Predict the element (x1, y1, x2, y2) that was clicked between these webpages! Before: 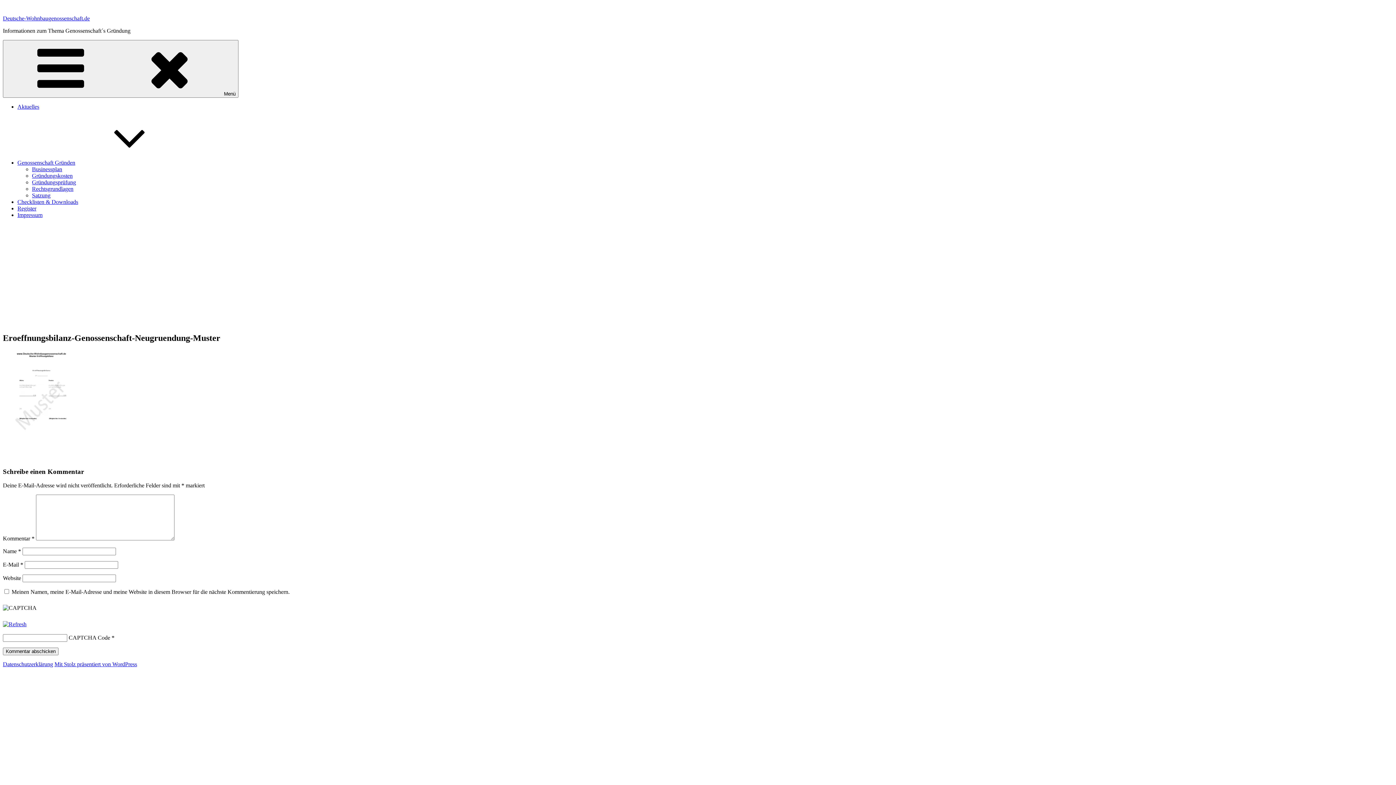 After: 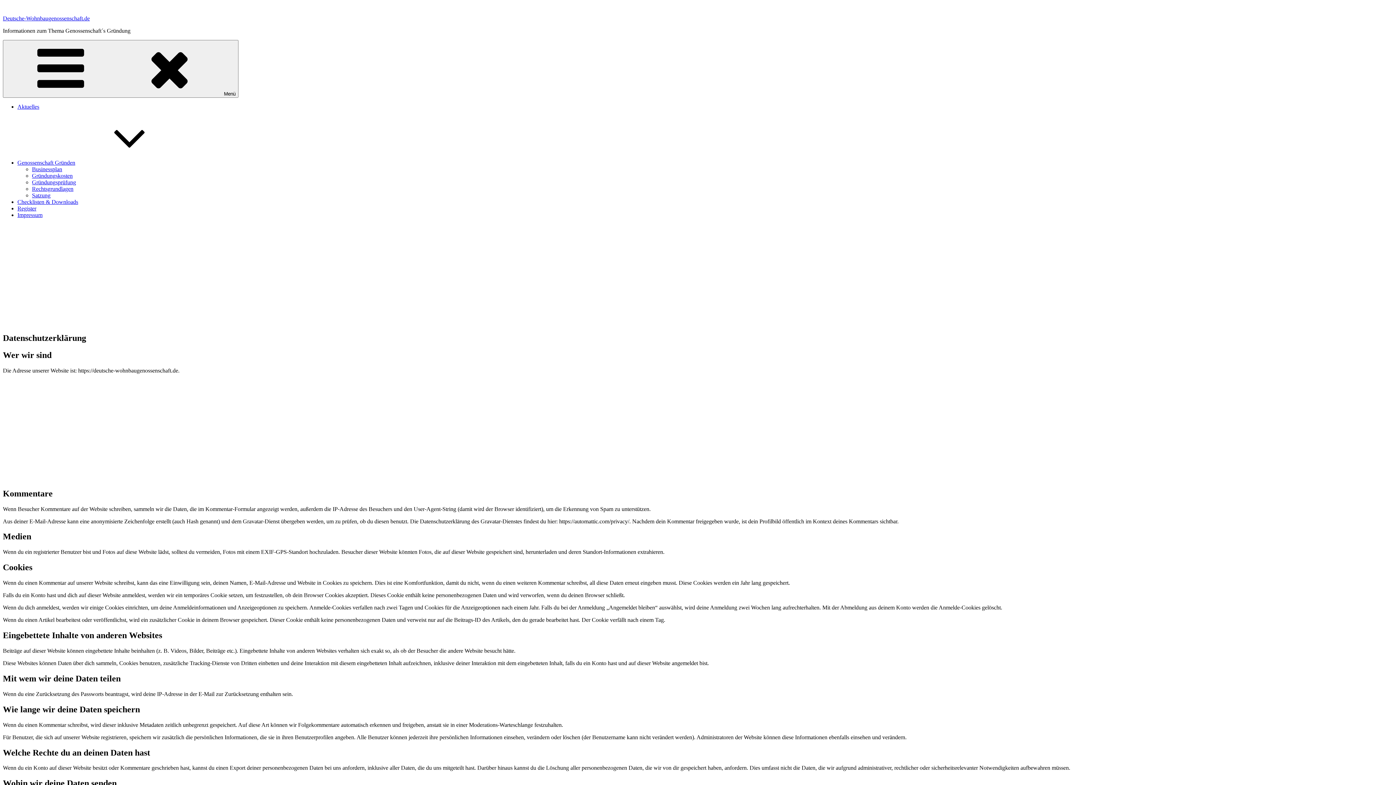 Action: bbox: (2, 661, 53, 667) label: Datenschutzerklärung